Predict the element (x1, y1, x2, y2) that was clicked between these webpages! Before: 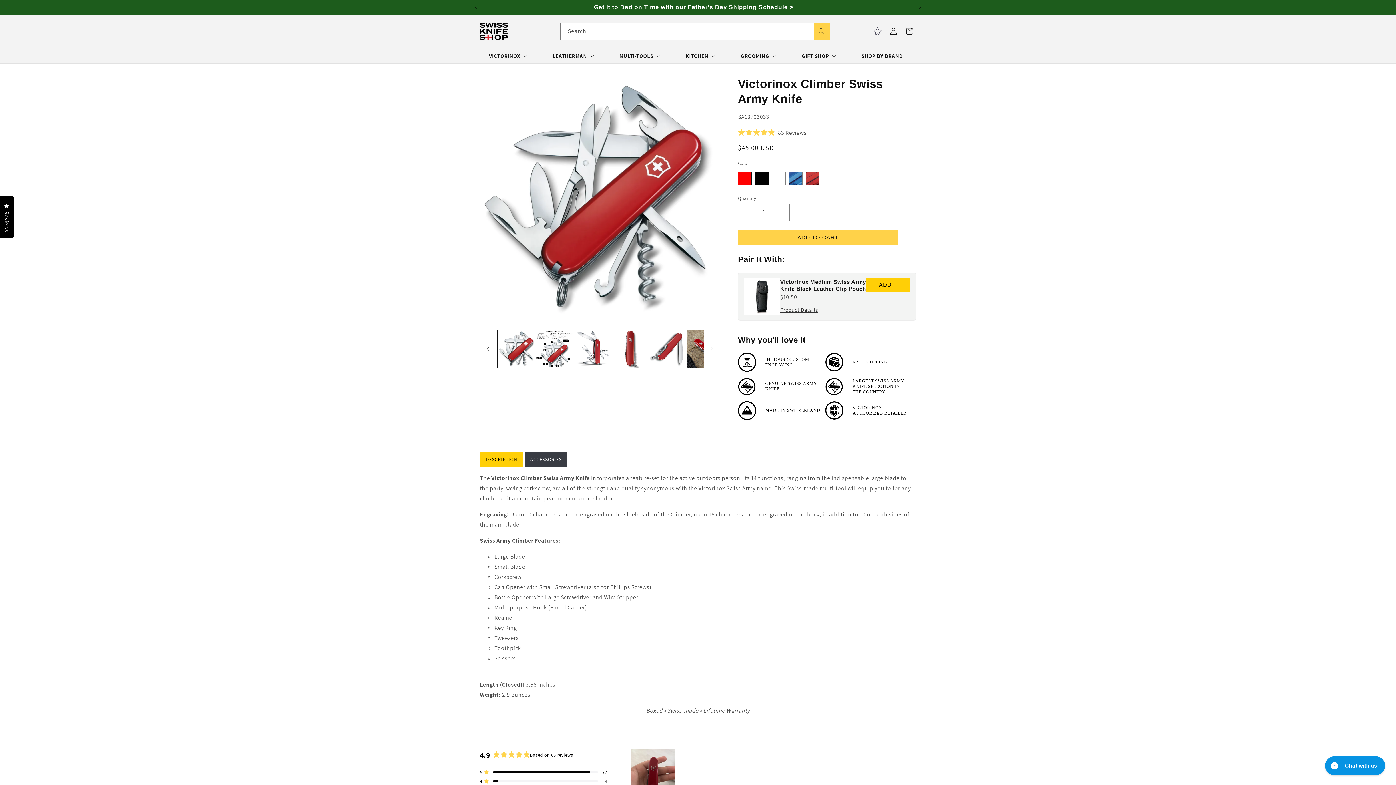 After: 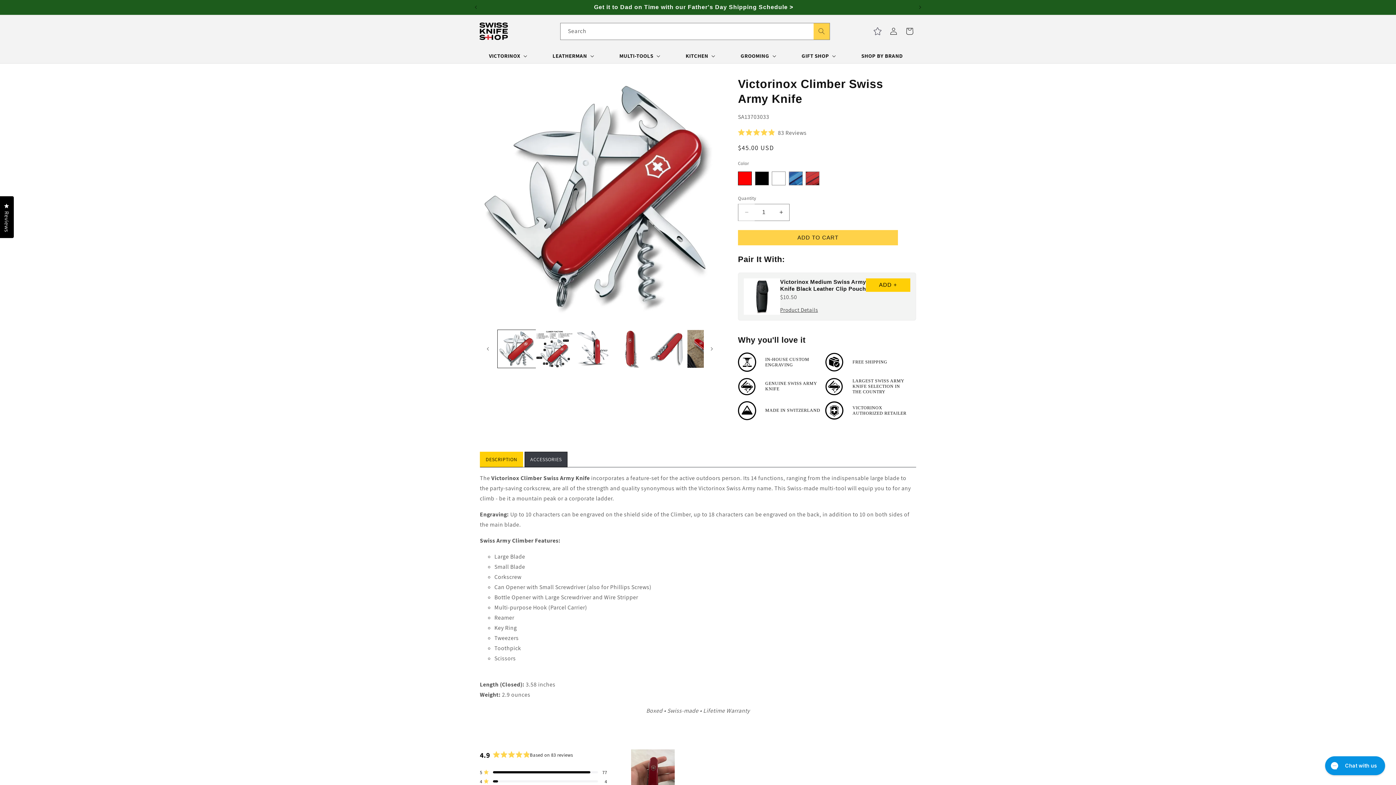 Action: bbox: (738, 203, 754, 220) label: Decrease quantity for Victorinox Climber Swiss Army Knife